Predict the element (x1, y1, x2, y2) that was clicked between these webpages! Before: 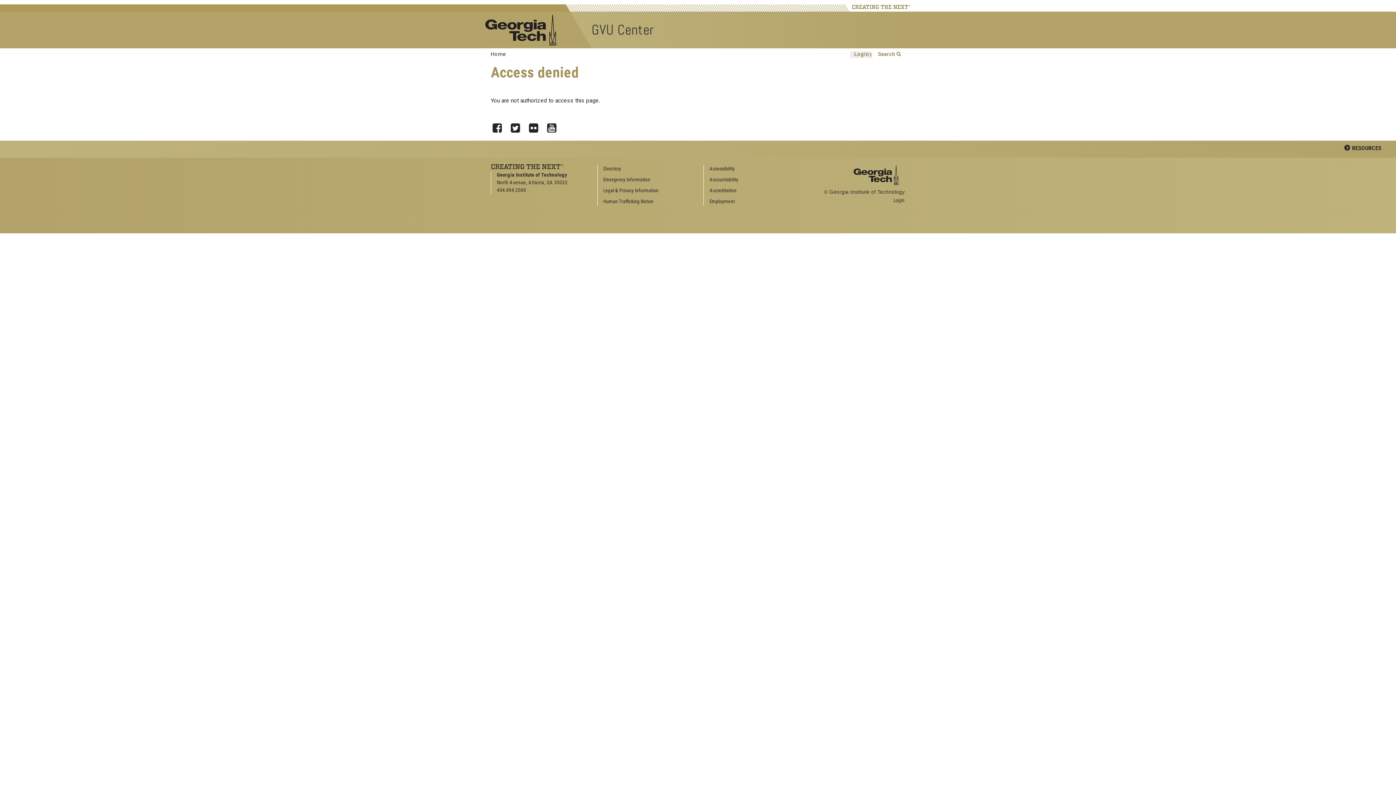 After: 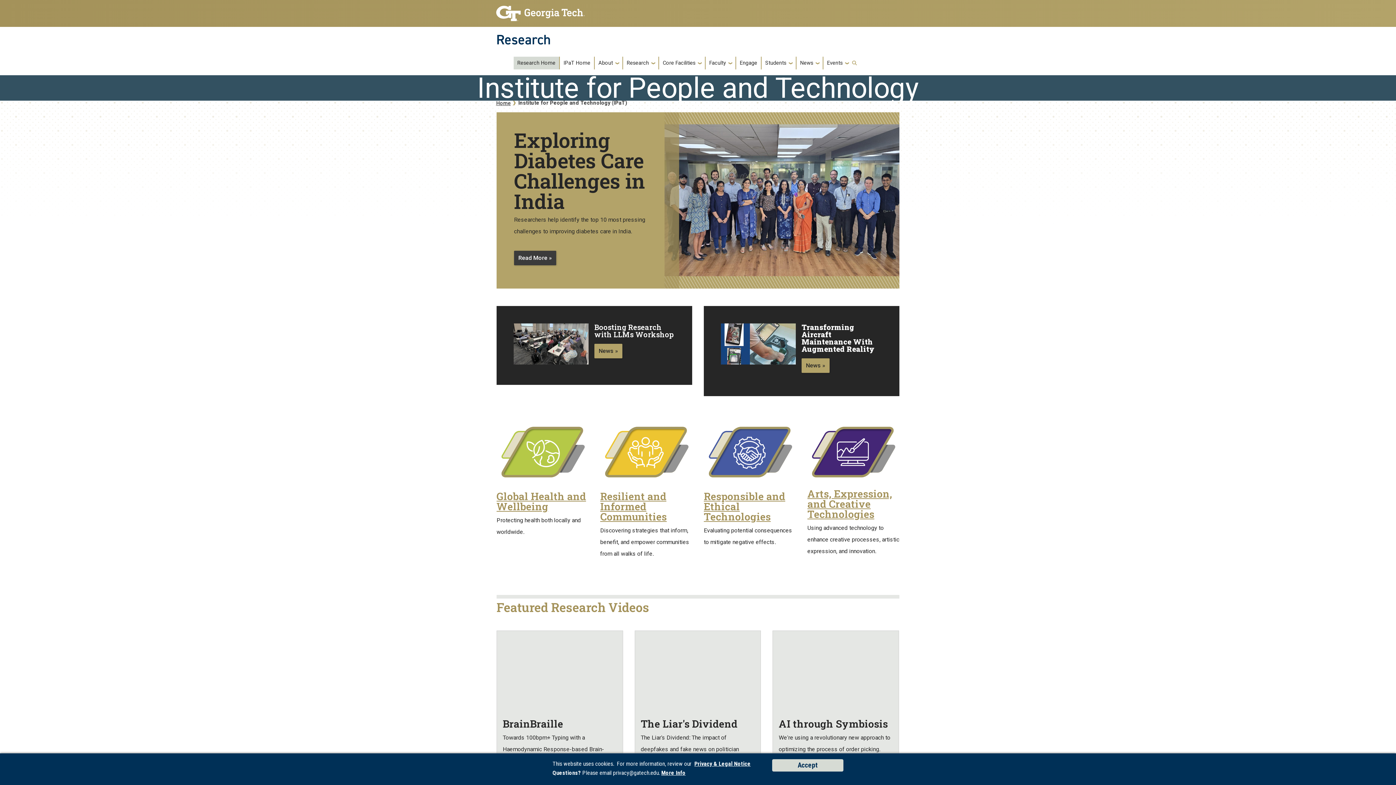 Action: label: Home bbox: (488, 51, 509, 58)